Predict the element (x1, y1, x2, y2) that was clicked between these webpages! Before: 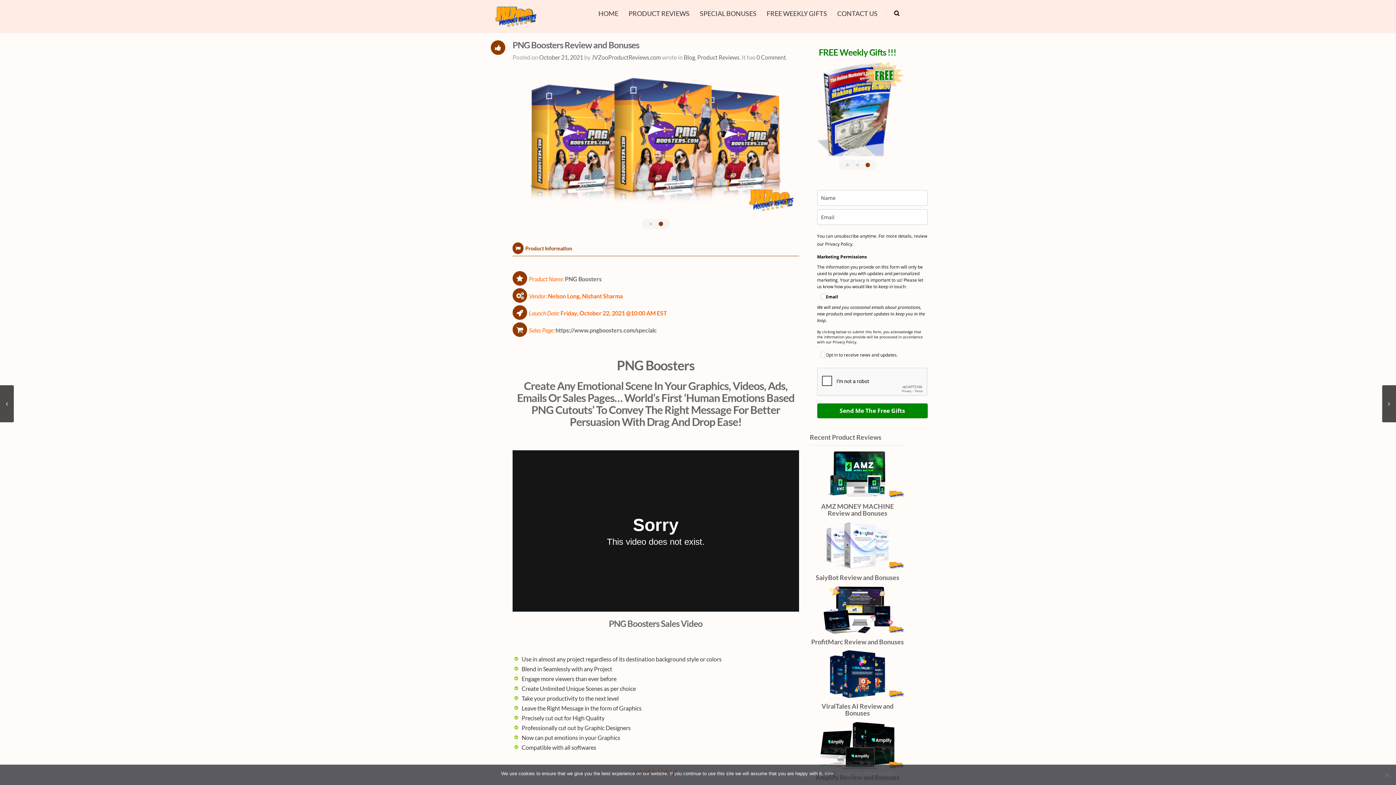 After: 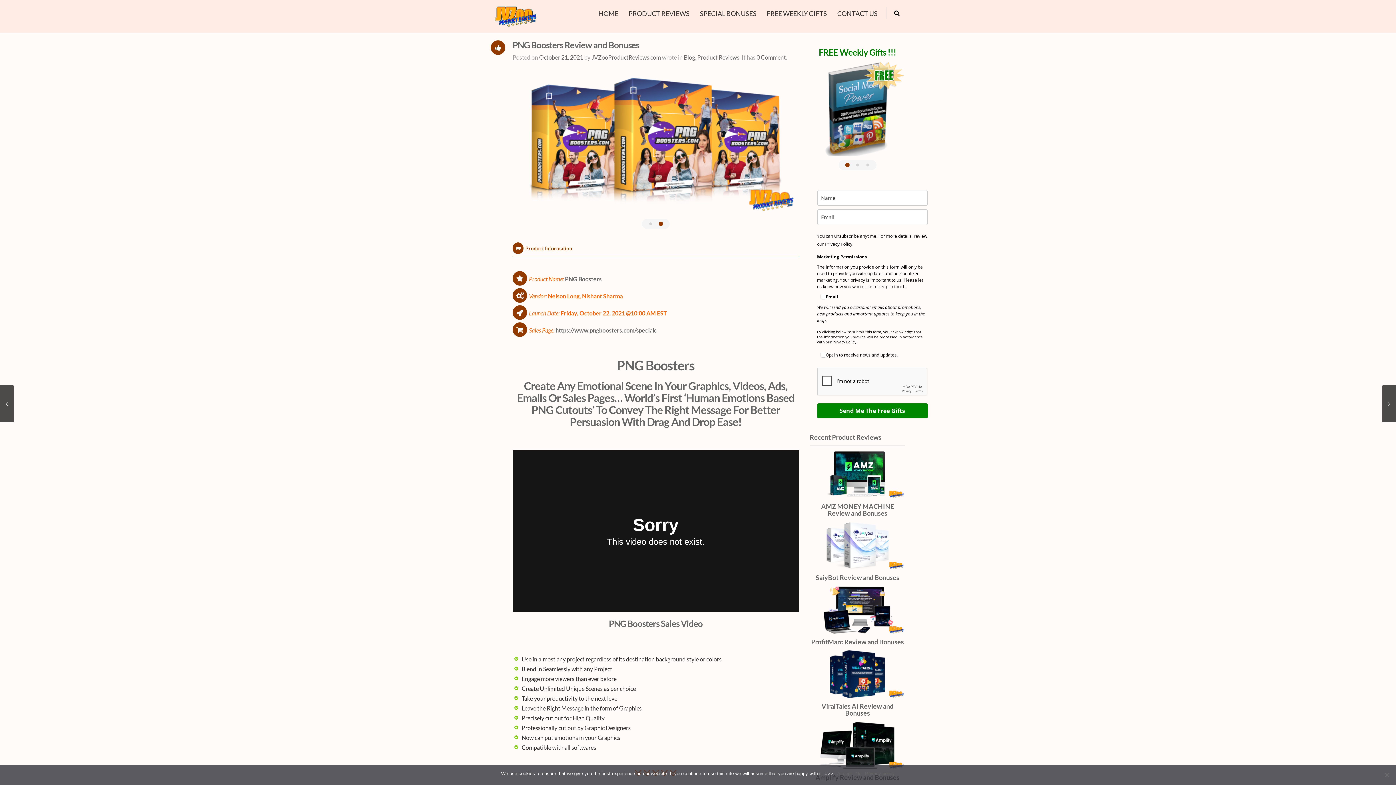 Action: bbox: (863, 160, 871, 168) label: 3